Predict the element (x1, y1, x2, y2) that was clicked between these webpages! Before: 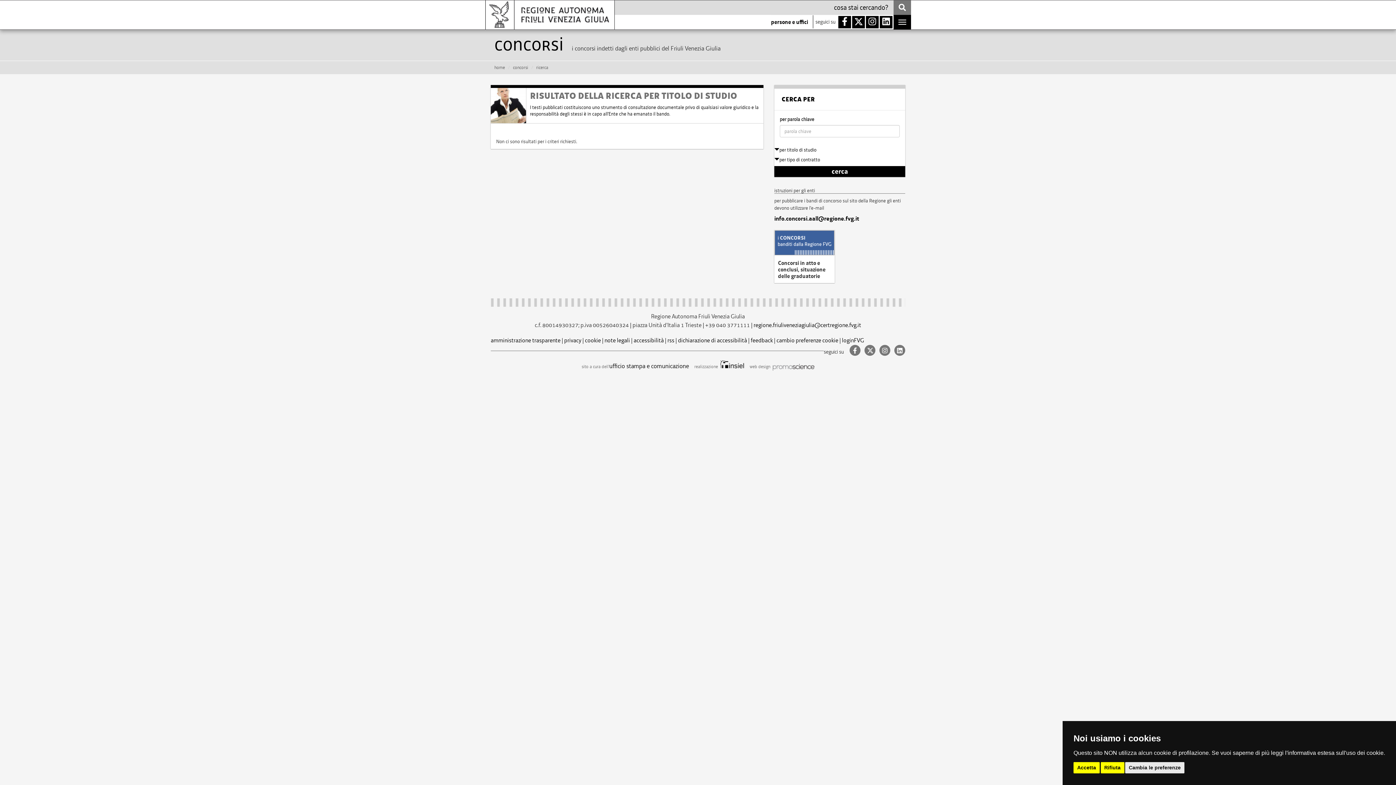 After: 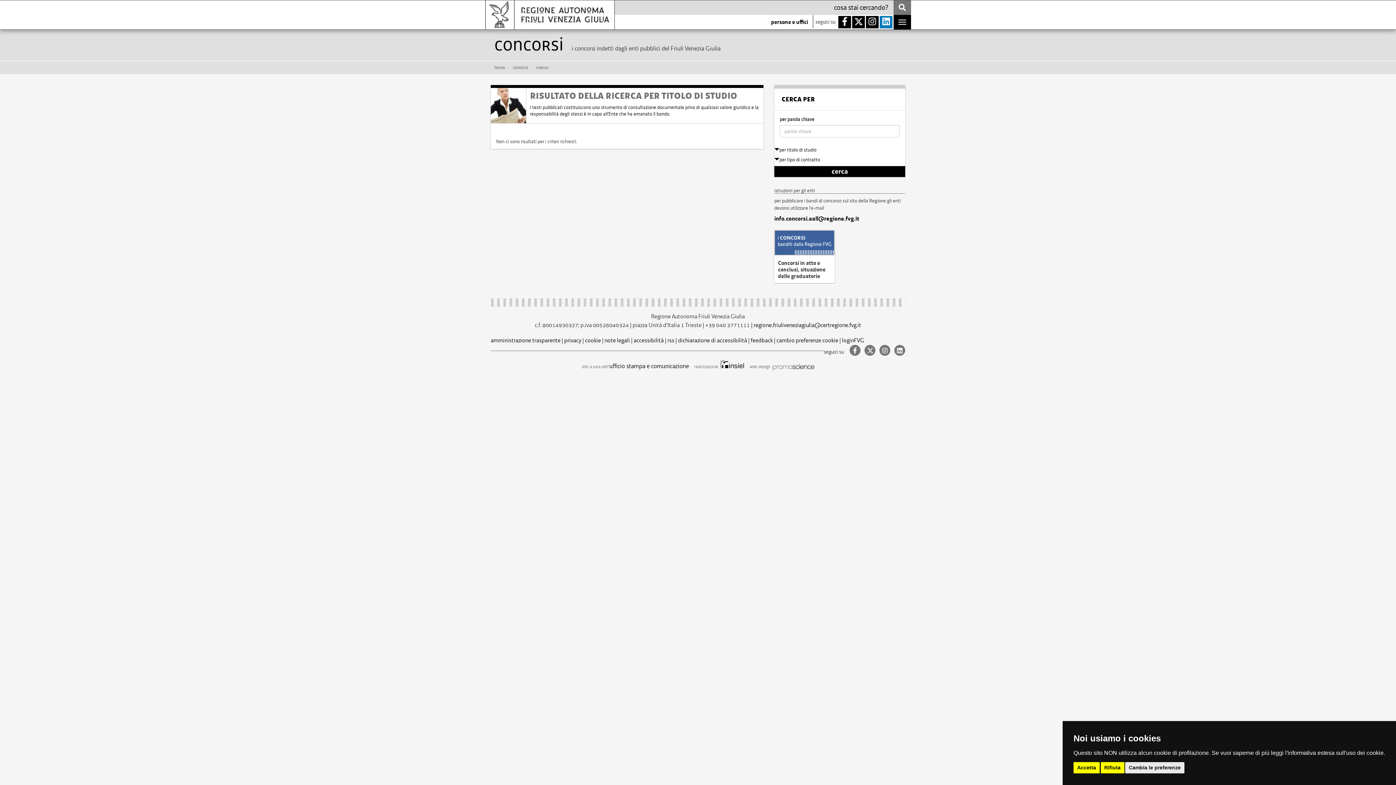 Action: bbox: (880, 16, 892, 28)